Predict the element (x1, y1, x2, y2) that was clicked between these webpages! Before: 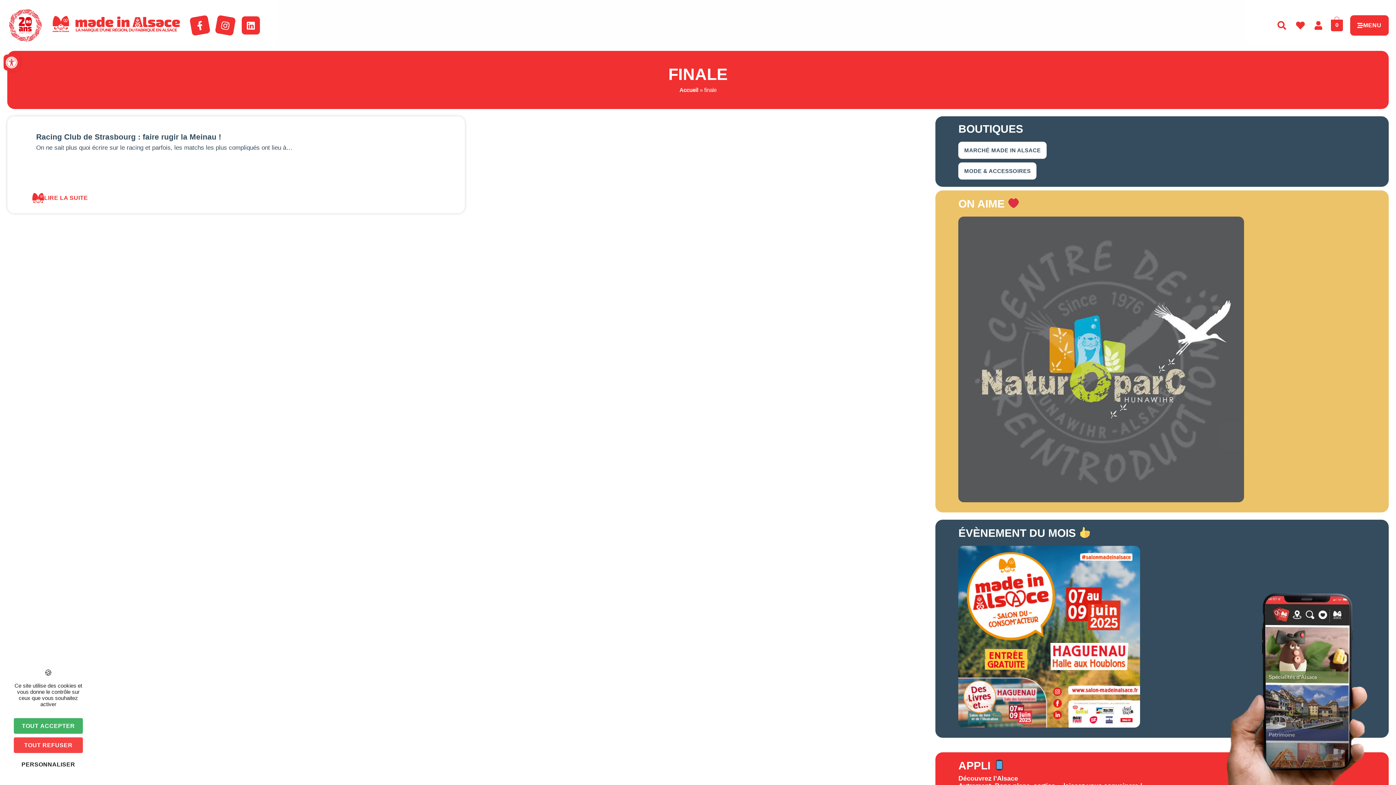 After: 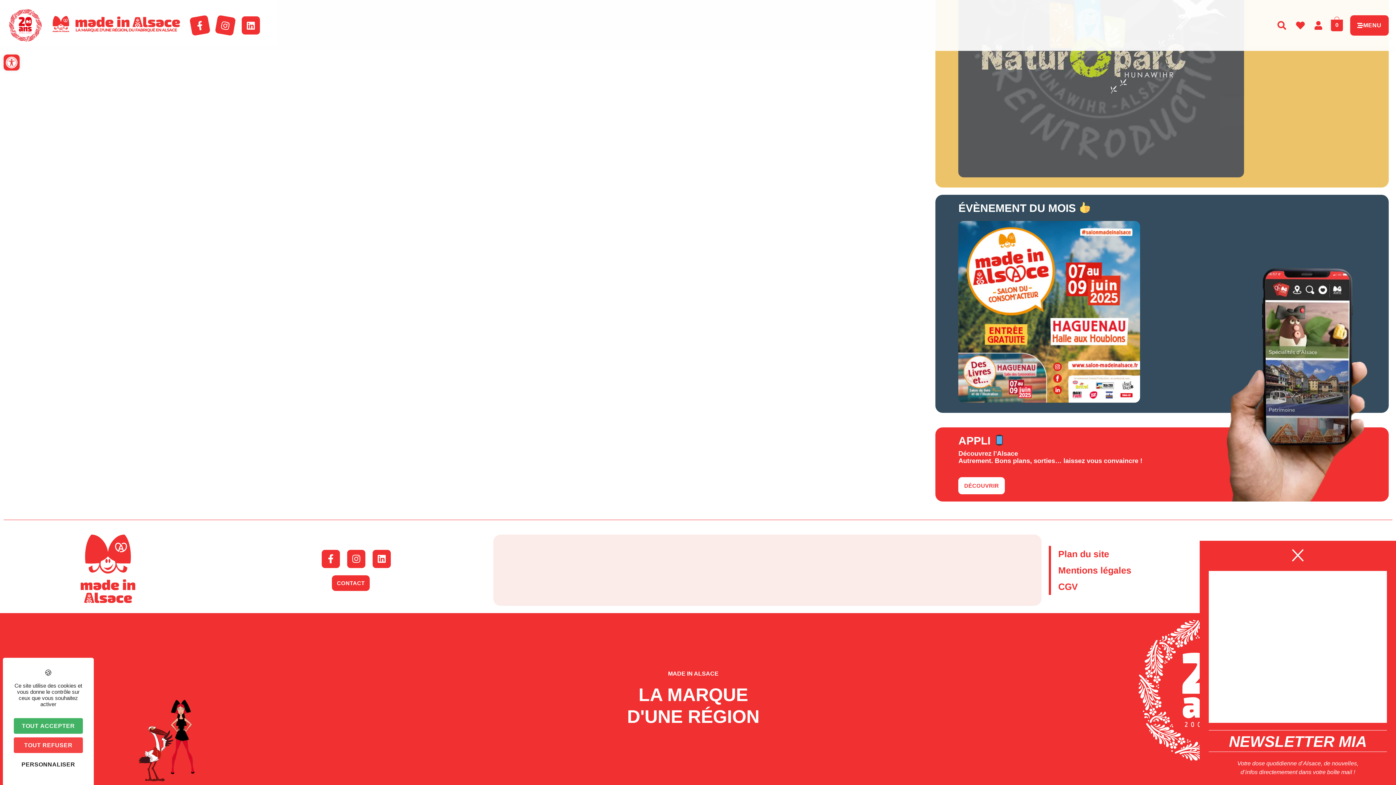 Action: bbox: (958, 162, 1036, 179) label: MODE & ACCESSOIRES